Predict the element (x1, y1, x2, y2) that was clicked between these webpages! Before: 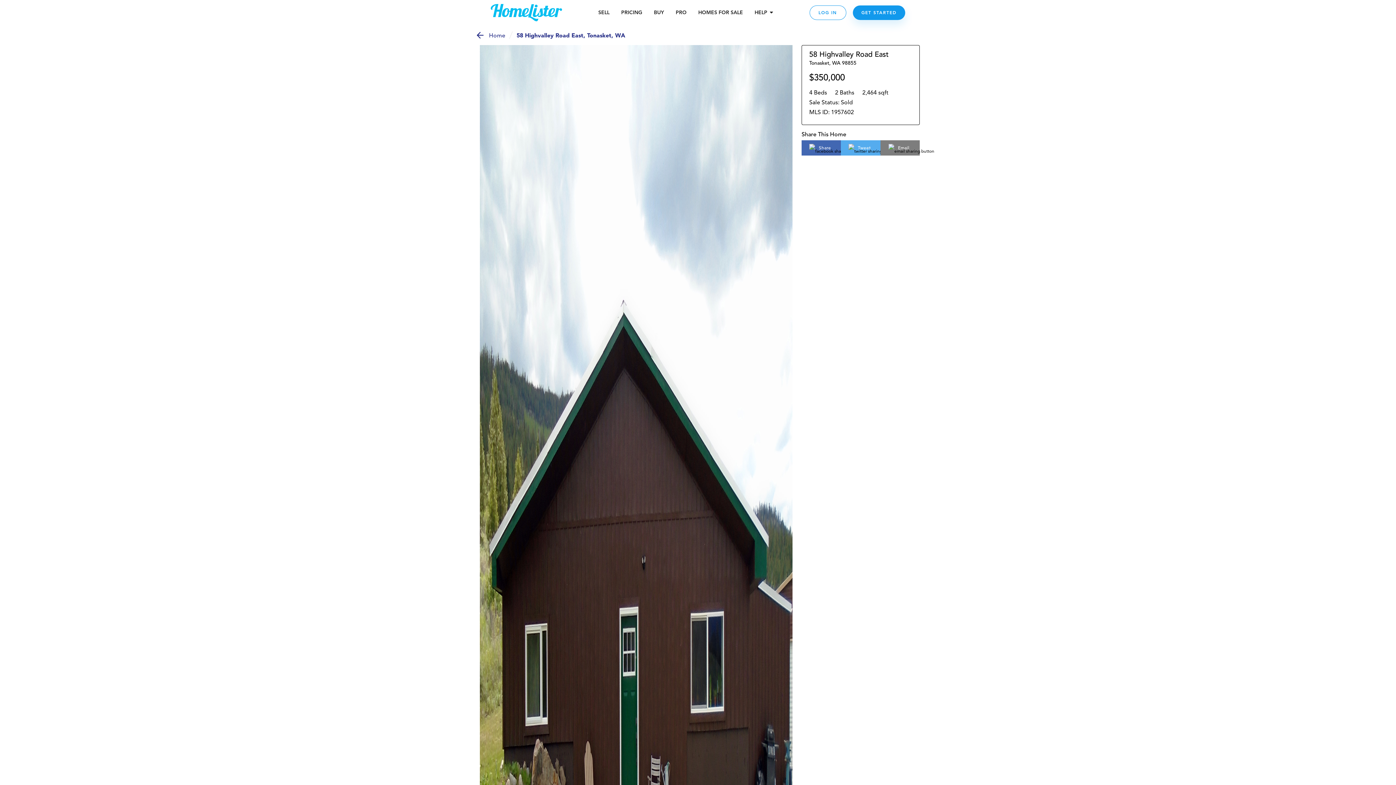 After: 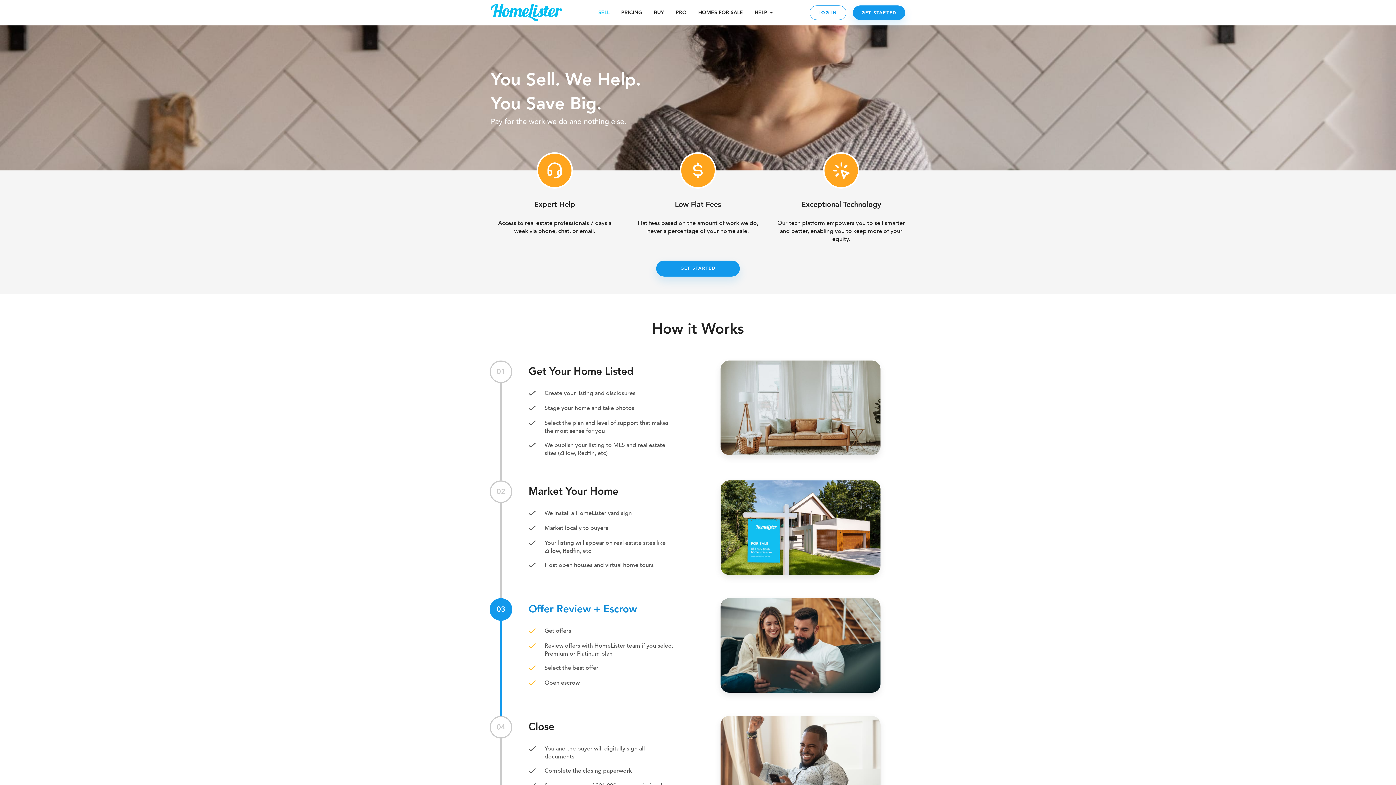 Action: bbox: (598, 9, 609, 16) label: SELL